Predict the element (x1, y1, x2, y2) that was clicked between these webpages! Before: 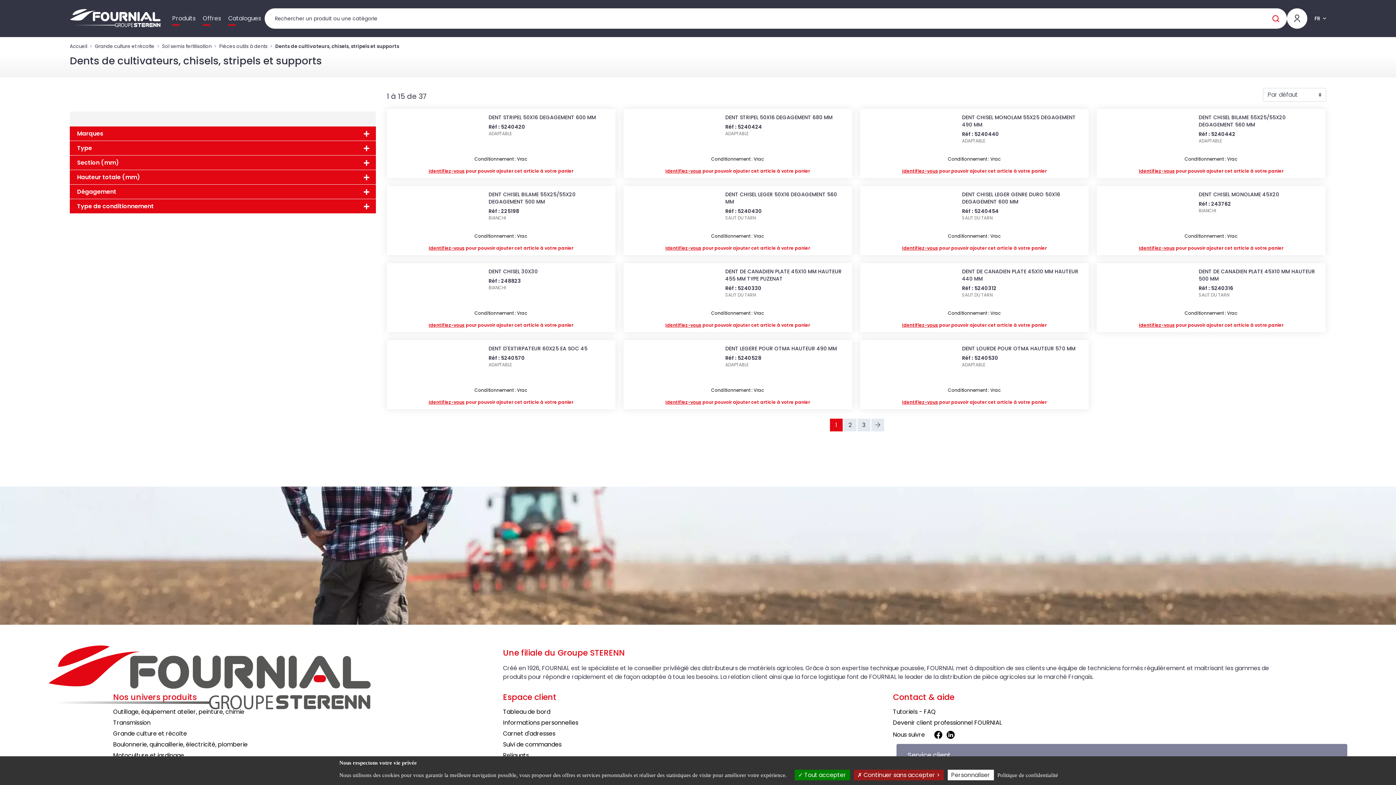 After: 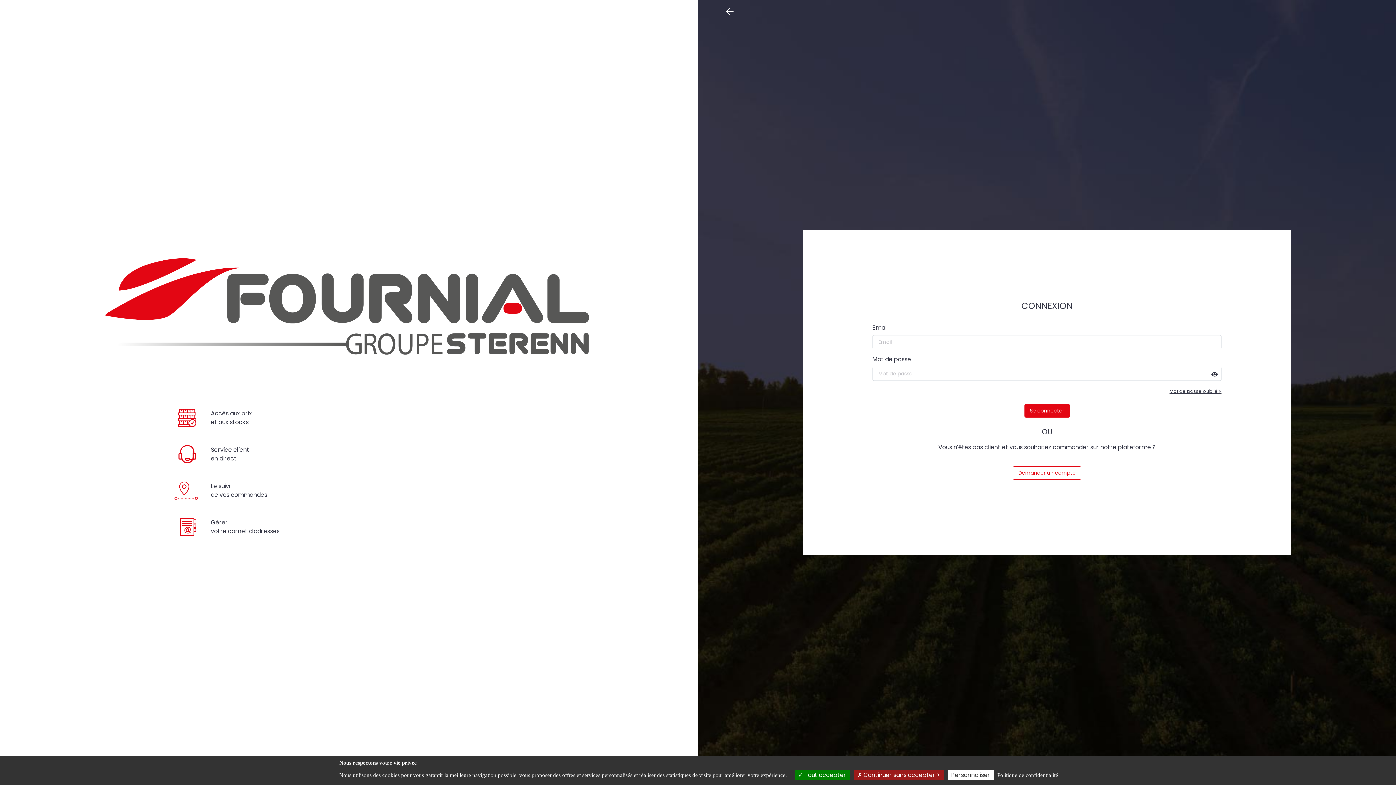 Action: label: Identifiez-vous pour pouvoir ajouter cet article à votre panier bbox: (665, 399, 810, 405)